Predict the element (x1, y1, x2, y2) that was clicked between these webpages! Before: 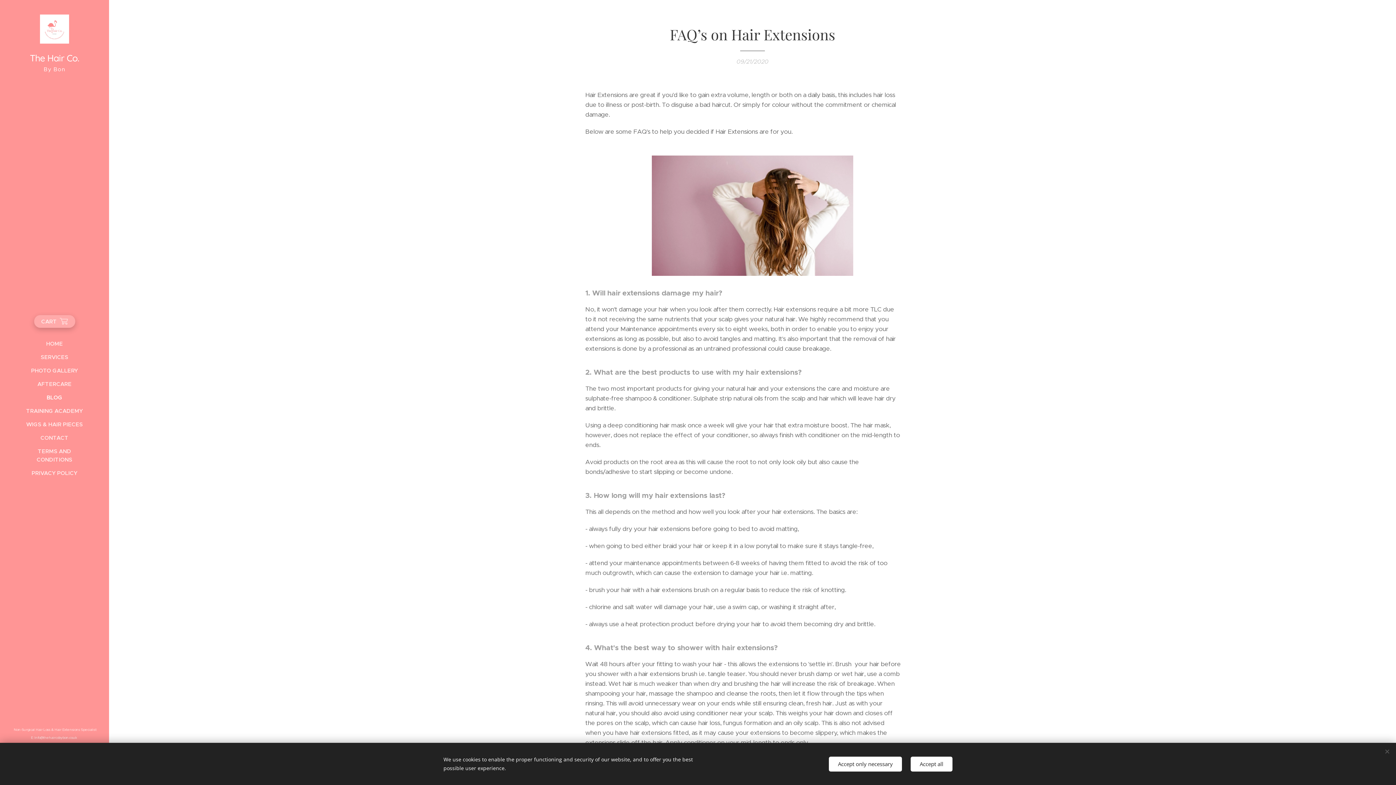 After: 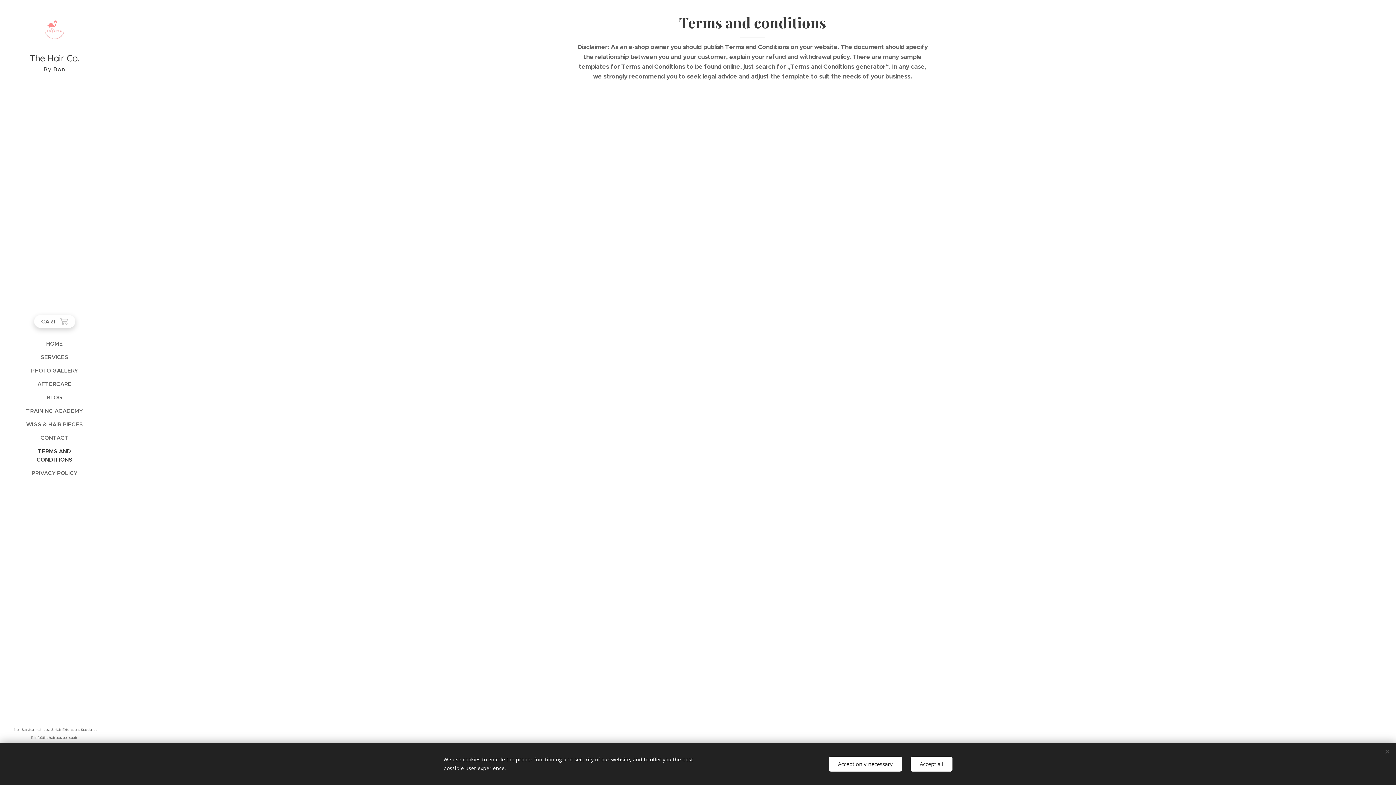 Action: label: TERMS AND CONDITIONS bbox: (2, 447, 106, 464)